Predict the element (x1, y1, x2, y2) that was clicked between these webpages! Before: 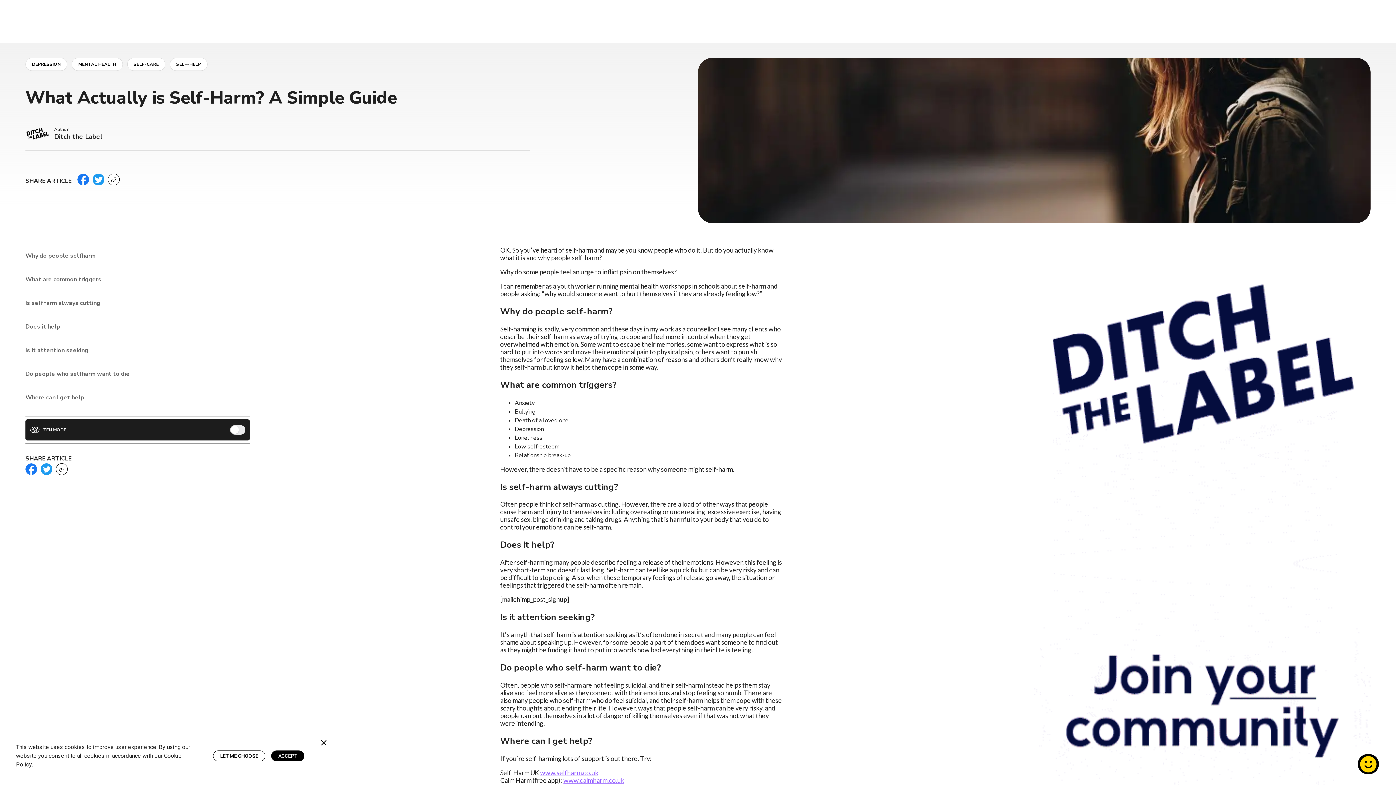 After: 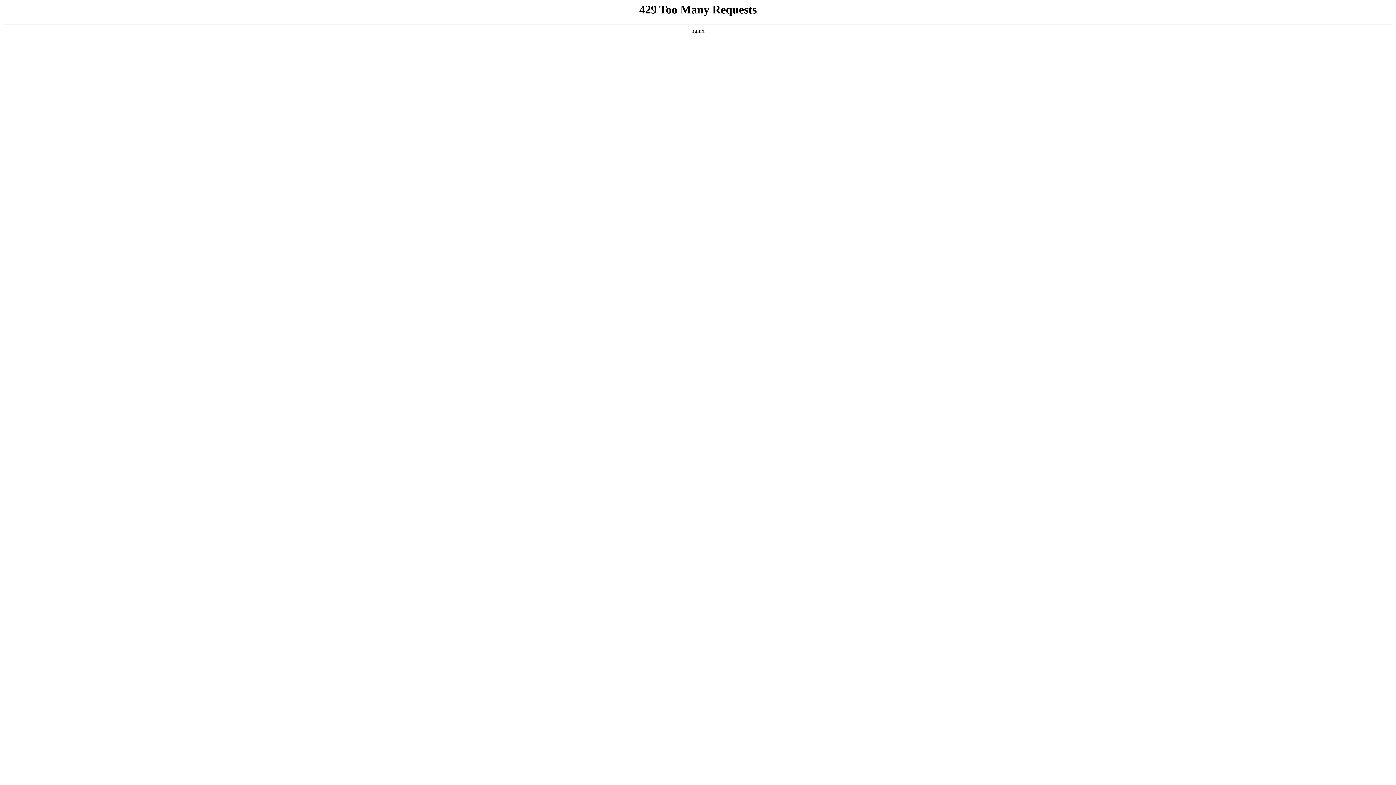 Action: label: www.calmharm.co.uk bbox: (563, 776, 624, 784)